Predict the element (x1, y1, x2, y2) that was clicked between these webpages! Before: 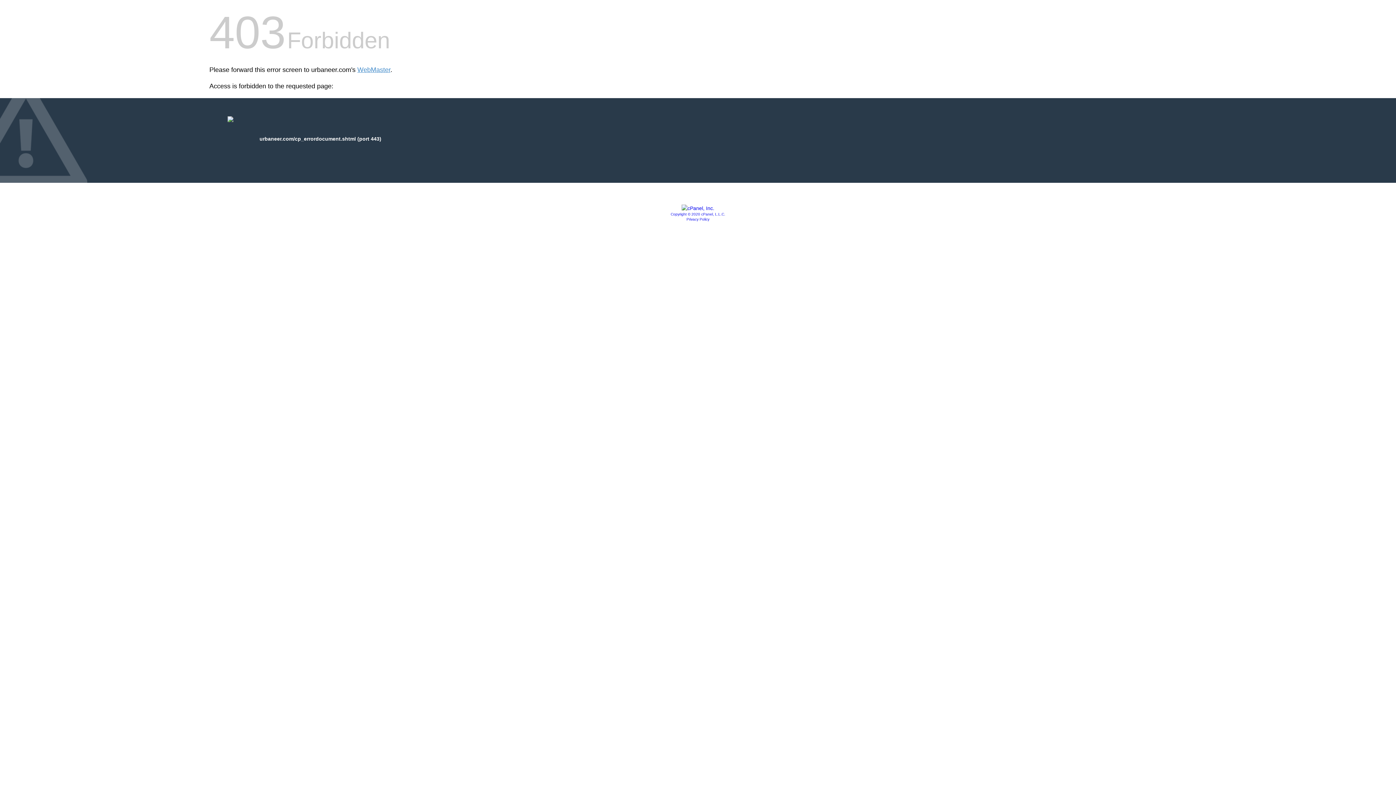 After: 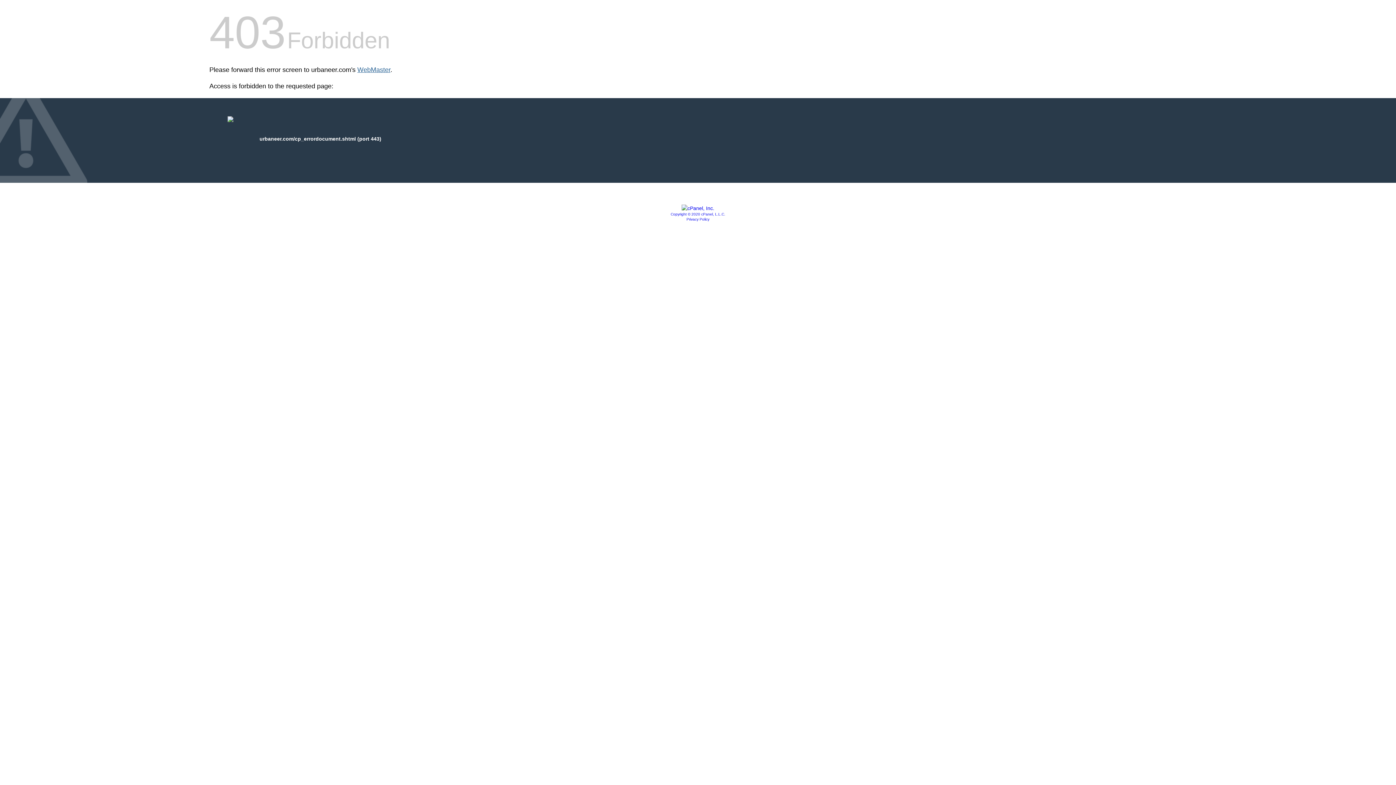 Action: bbox: (357, 66, 390, 73) label: WebMaster